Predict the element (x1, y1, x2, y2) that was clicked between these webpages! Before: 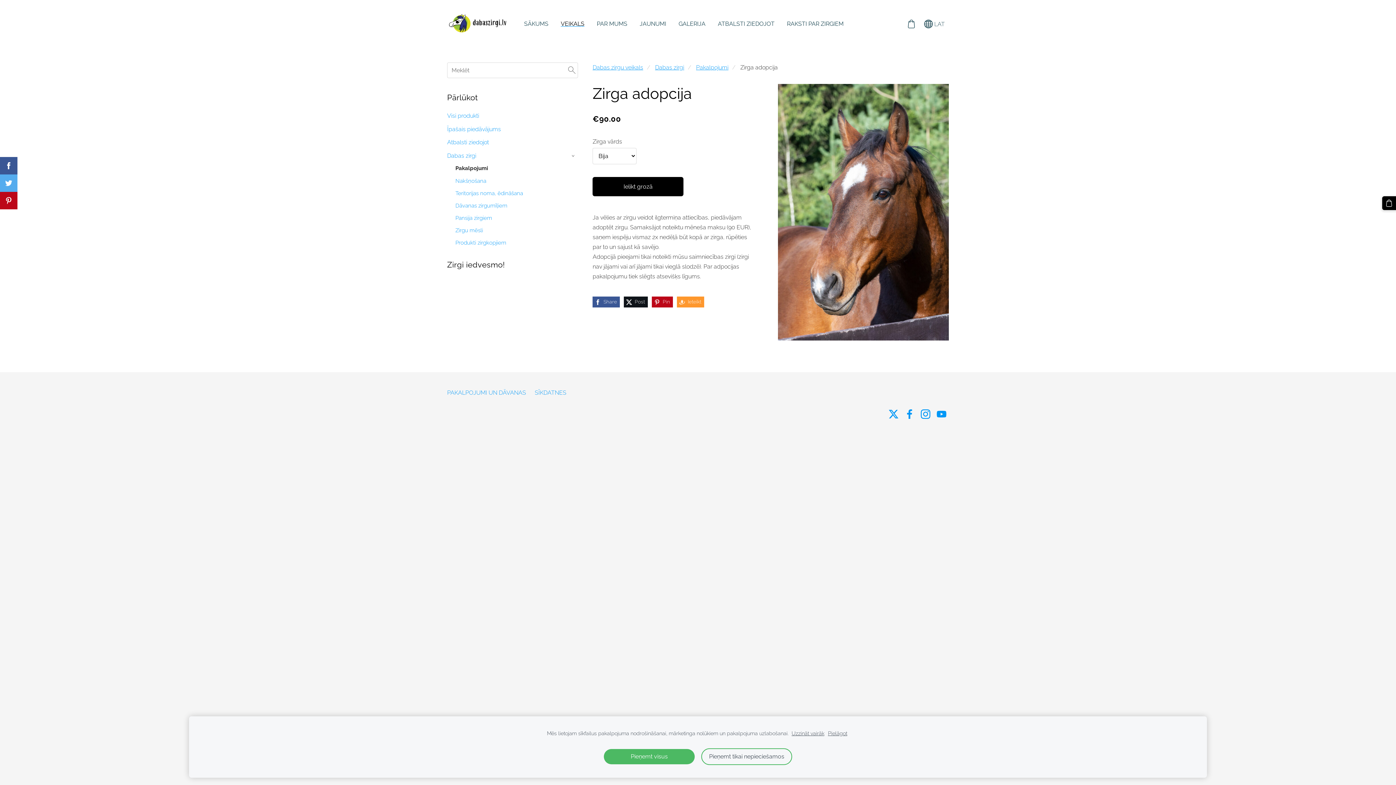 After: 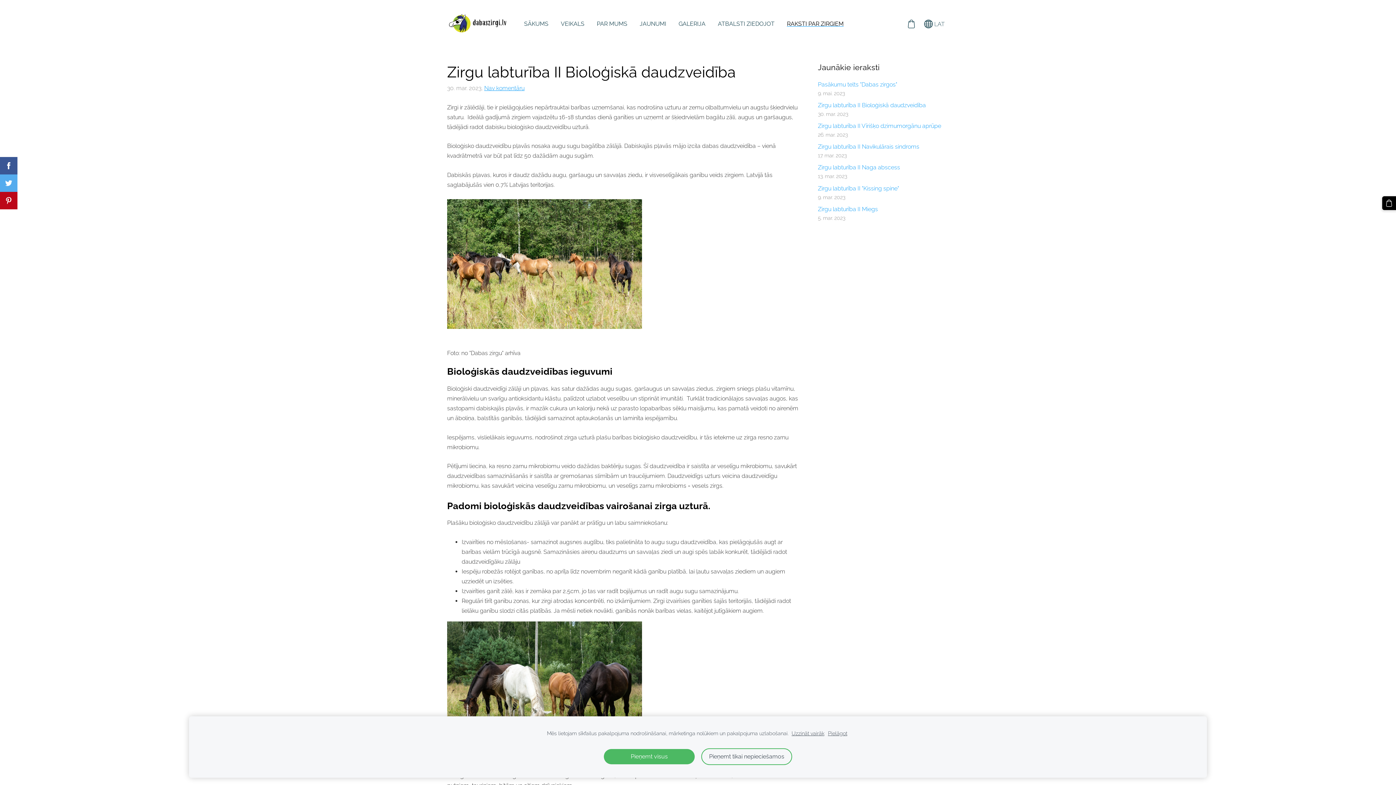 Action: bbox: (781, 18, 849, 29) label: RAKSTI PAR ZIRGIEM